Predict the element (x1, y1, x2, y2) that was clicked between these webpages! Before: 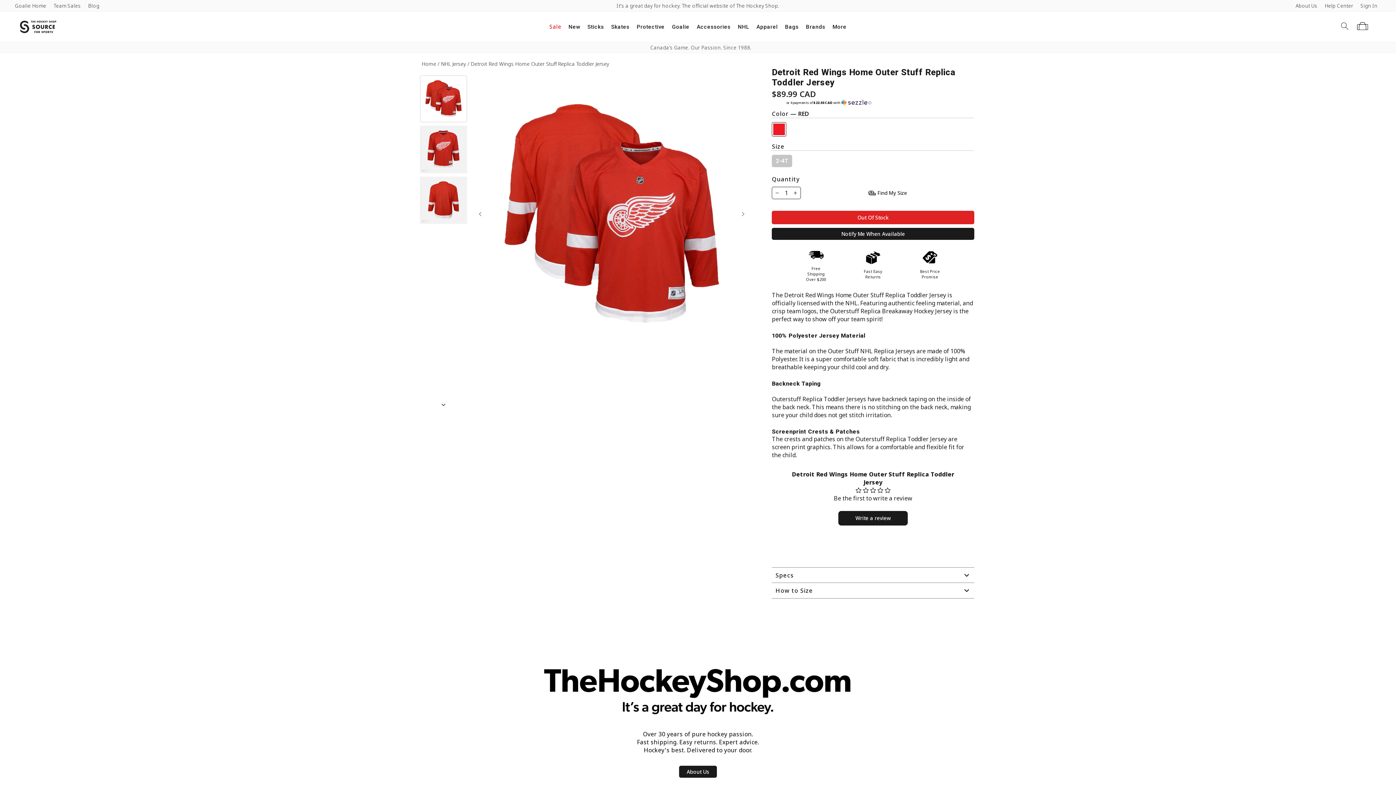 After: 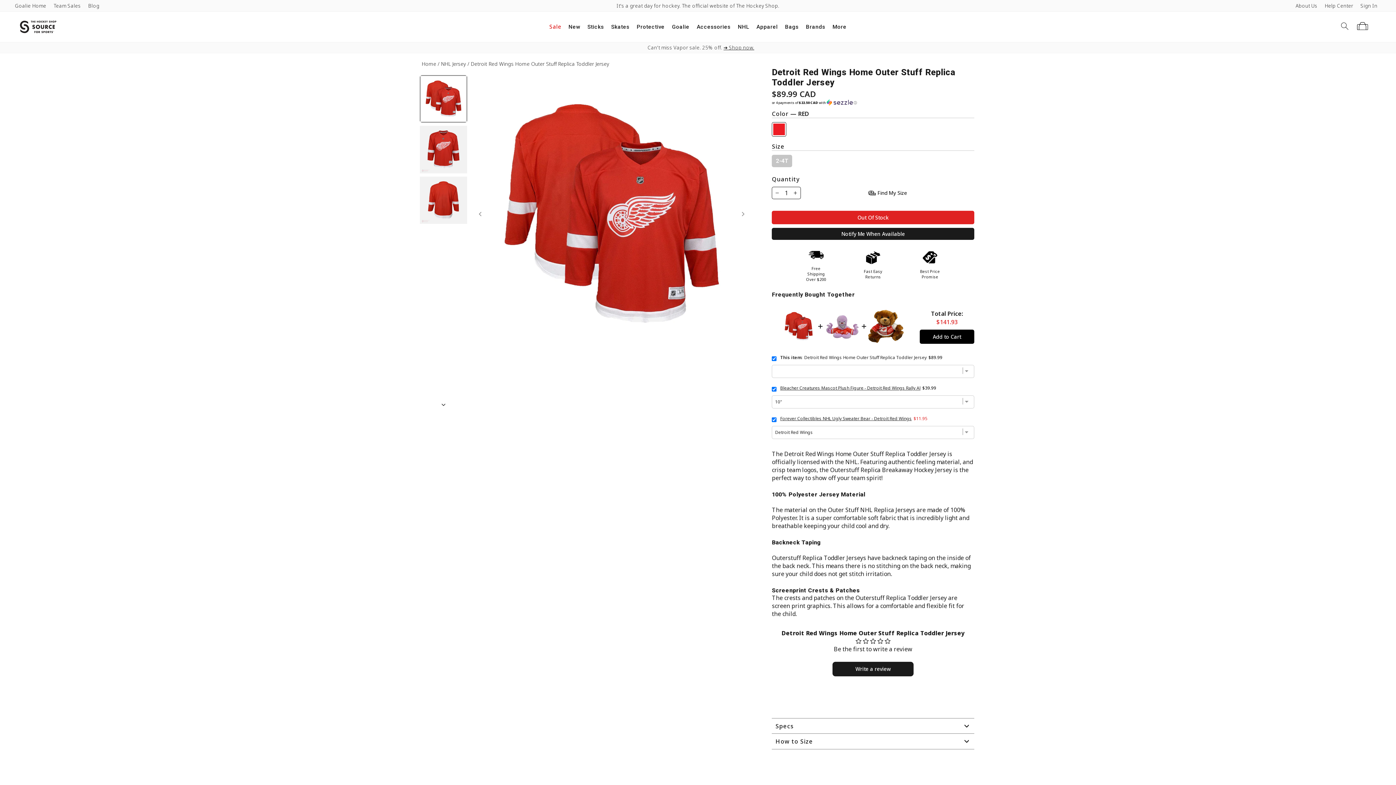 Action: bbox: (420, 75, 467, 122)